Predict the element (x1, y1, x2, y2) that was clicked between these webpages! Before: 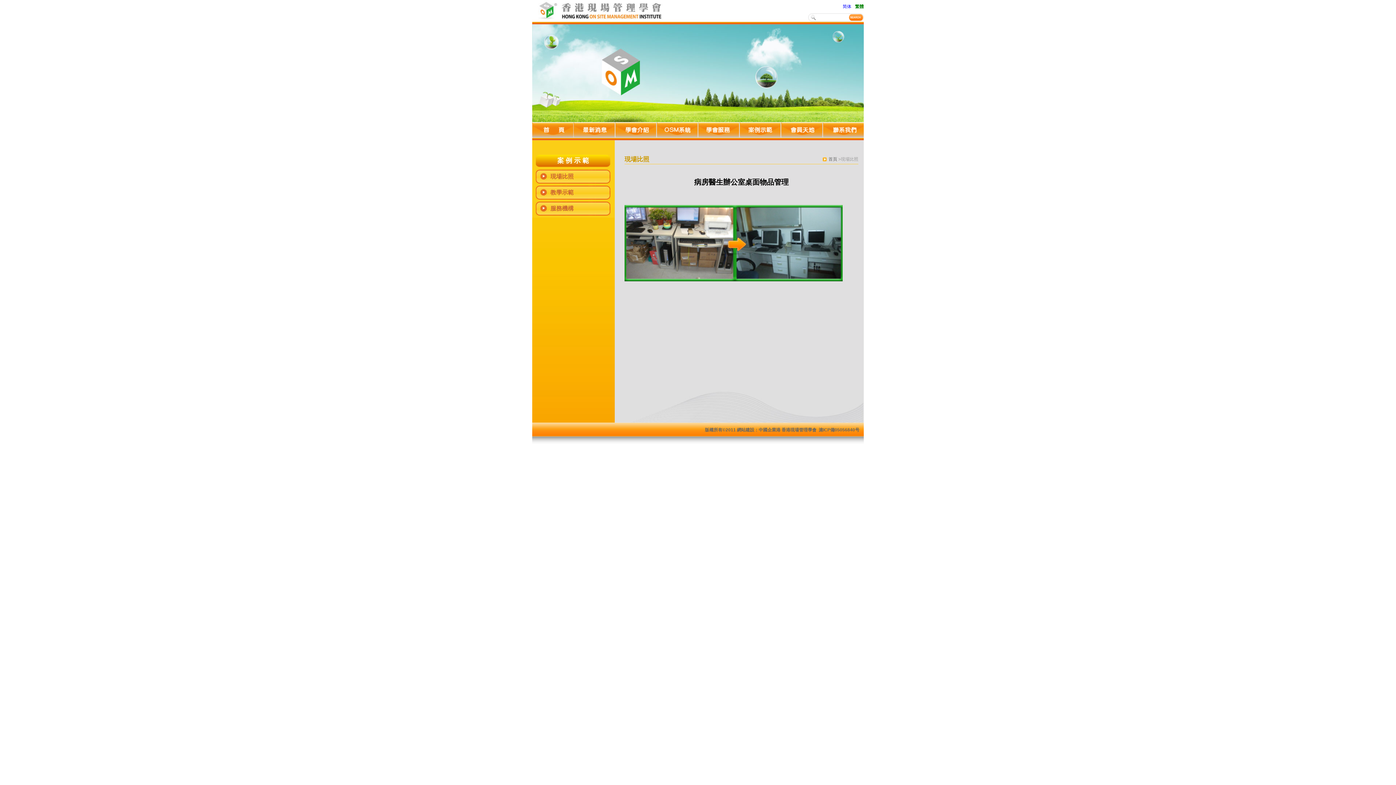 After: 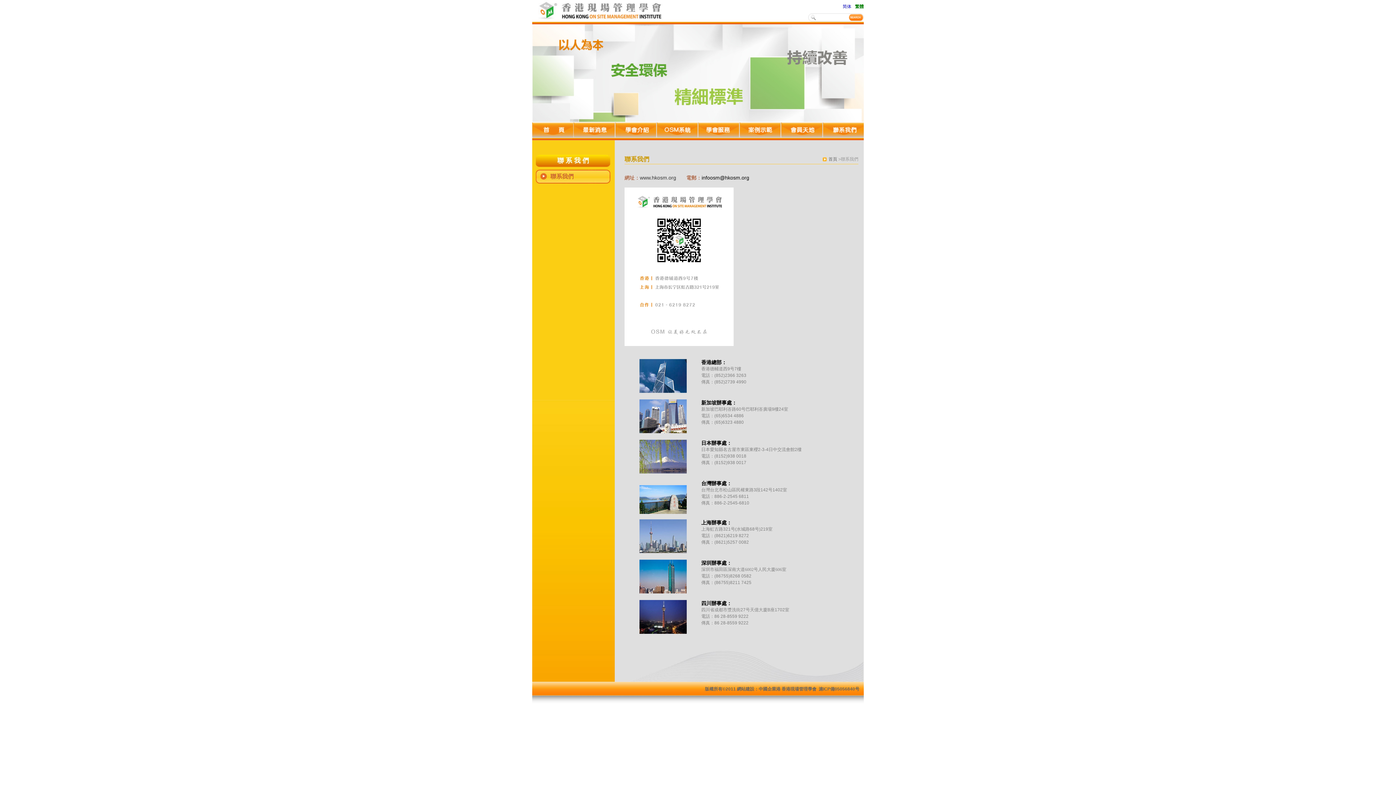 Action: bbox: (823, 133, 864, 138)